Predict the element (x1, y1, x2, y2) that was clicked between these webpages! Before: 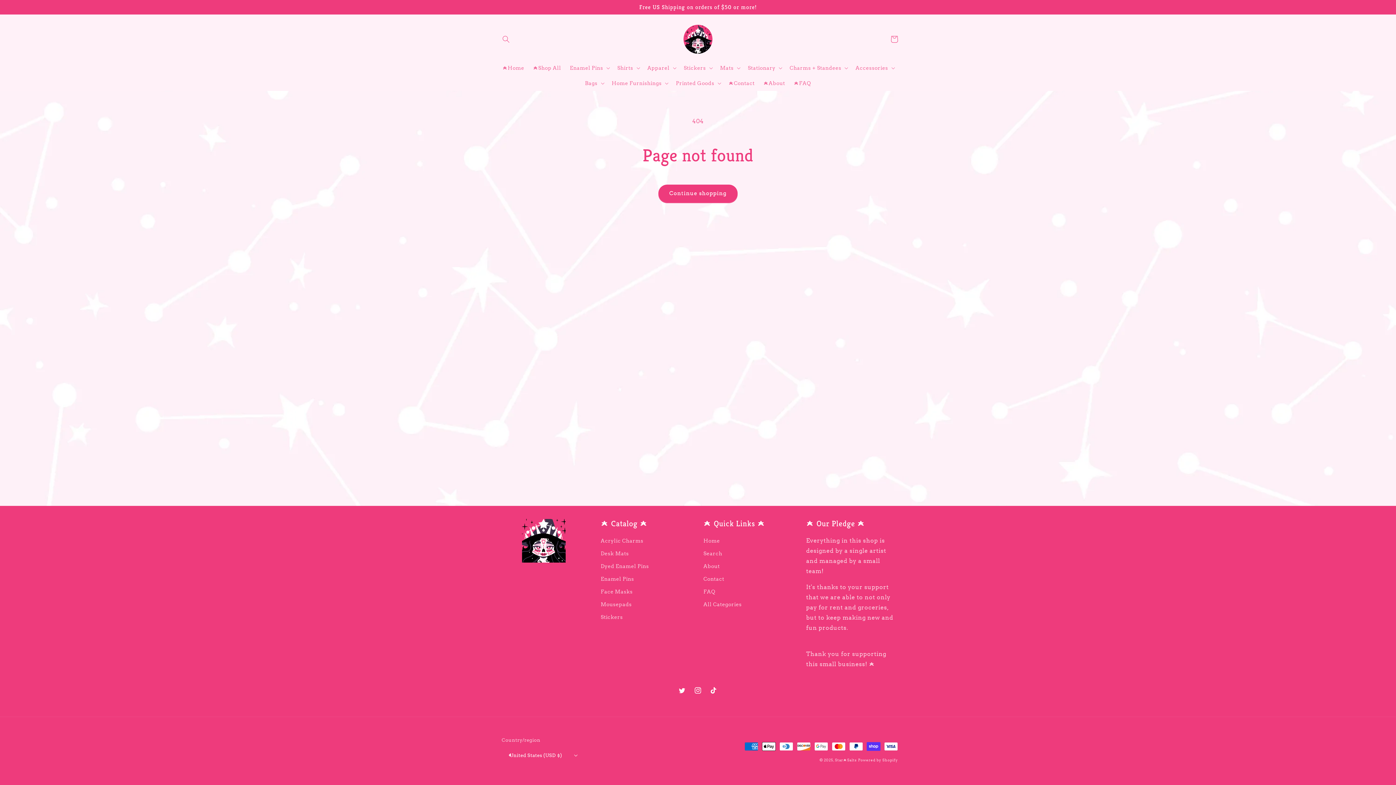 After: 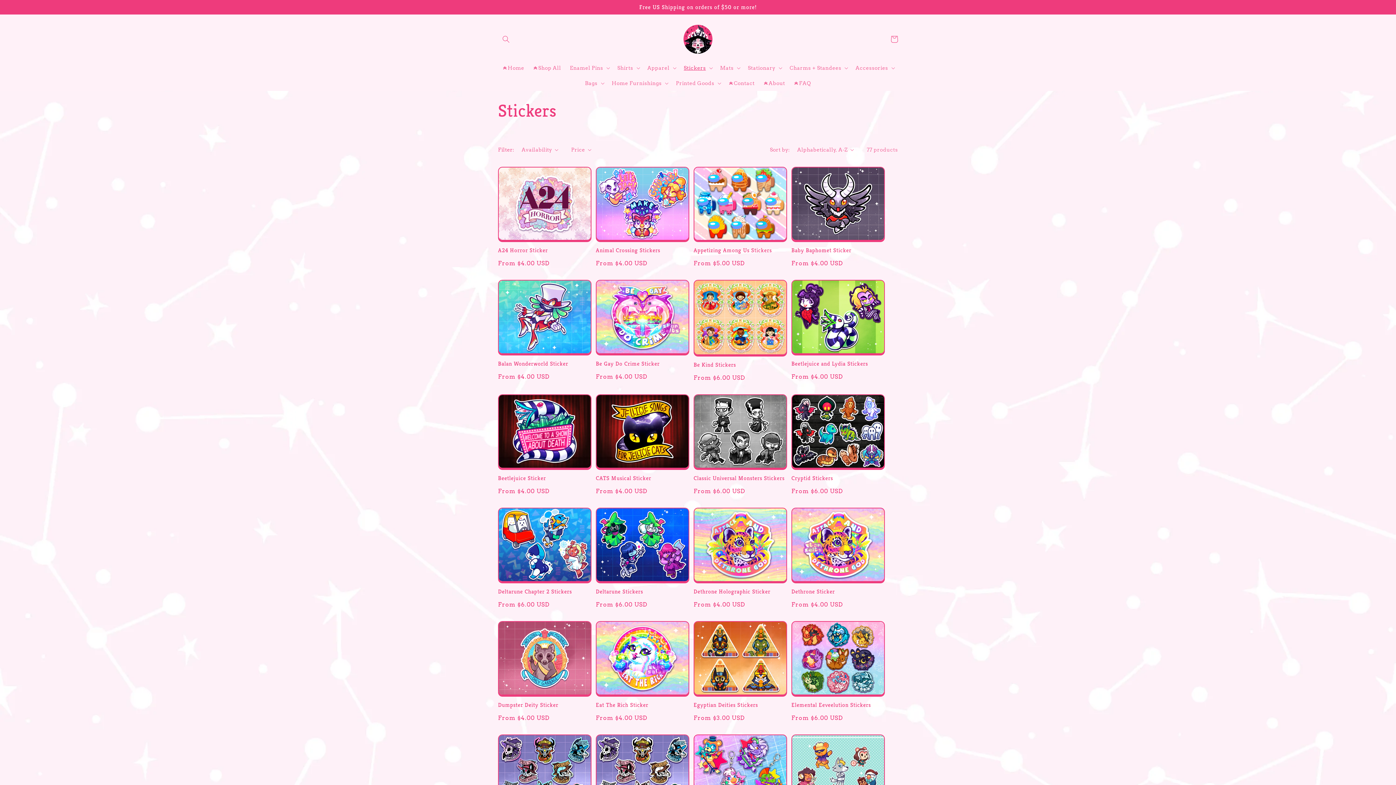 Action: bbox: (600, 611, 623, 624) label: Stickers